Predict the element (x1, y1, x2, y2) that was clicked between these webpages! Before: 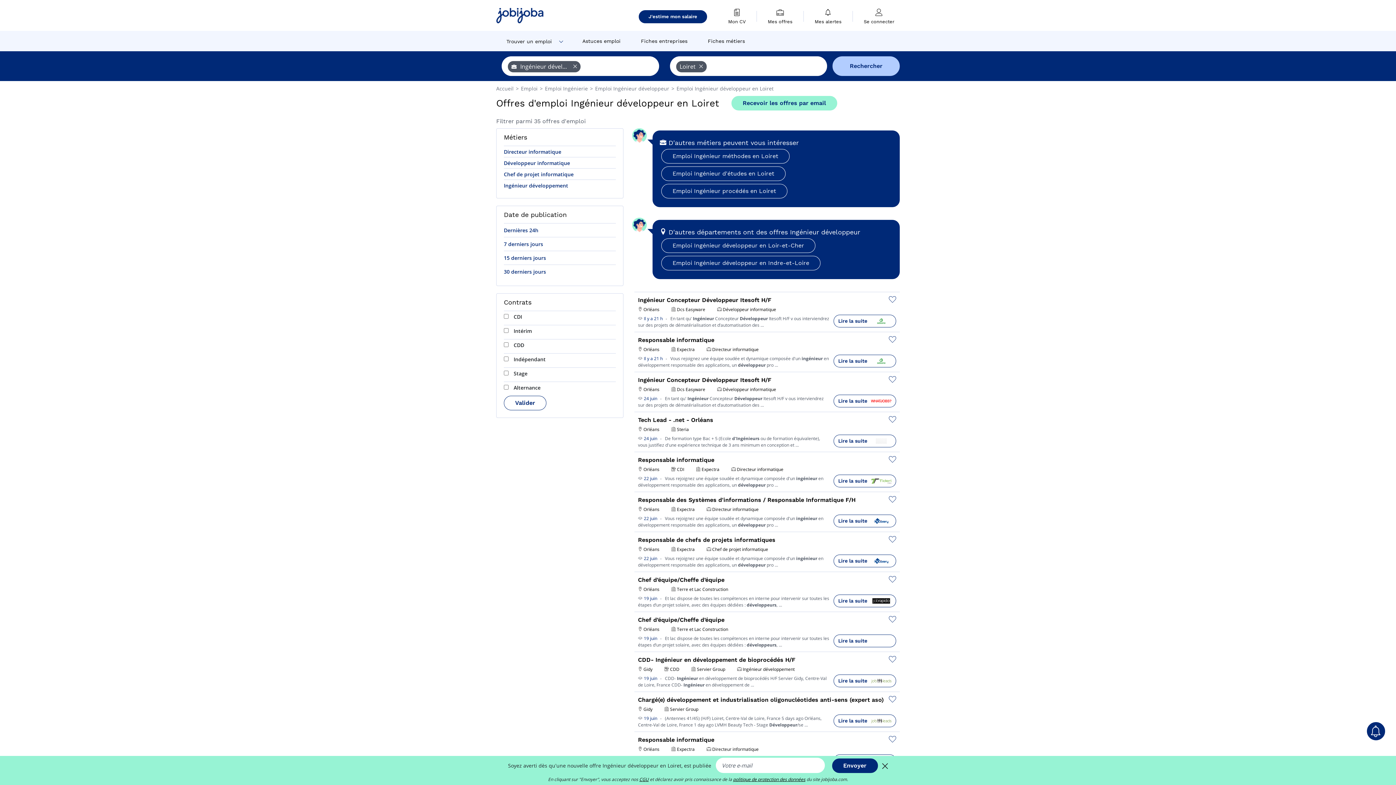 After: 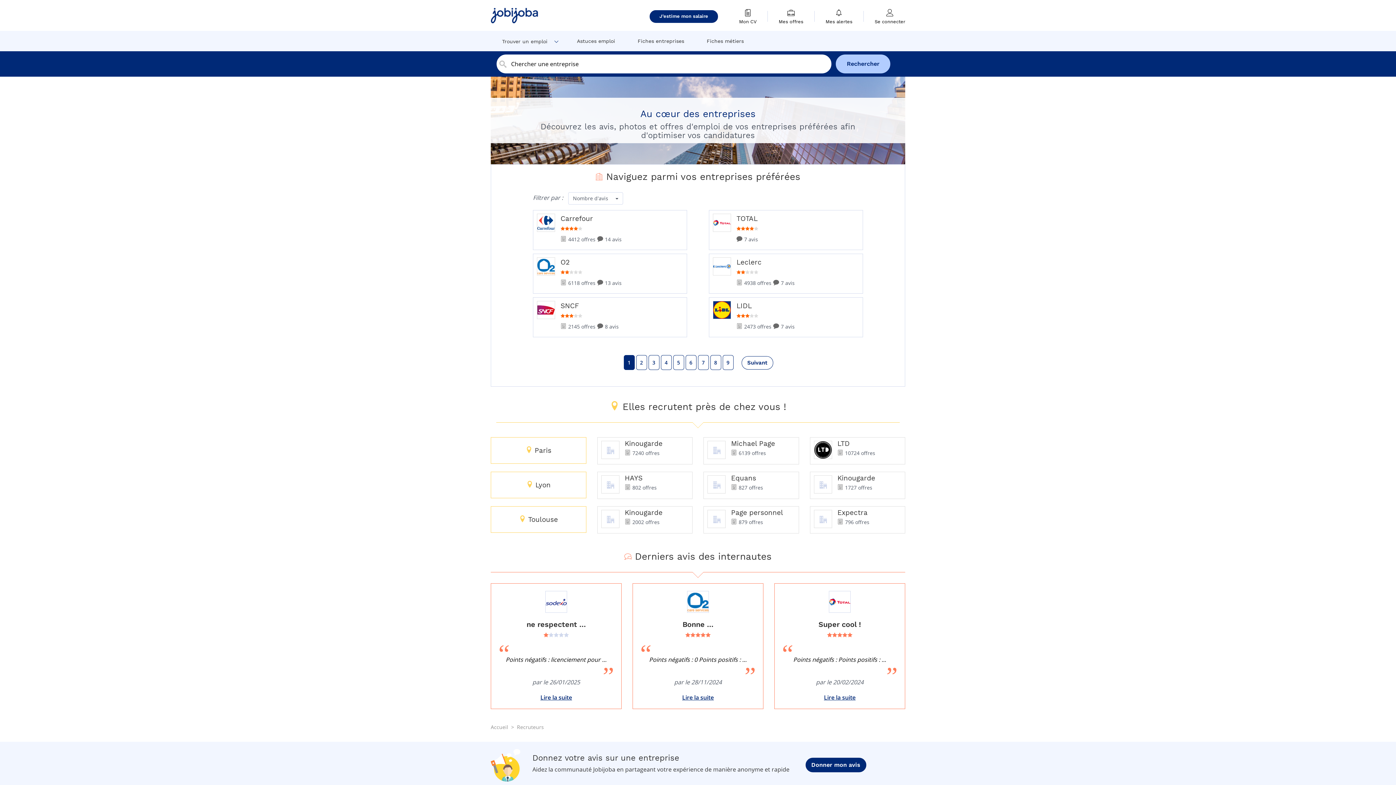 Action: bbox: (635, 30, 693, 51) label: Fiches entreprises